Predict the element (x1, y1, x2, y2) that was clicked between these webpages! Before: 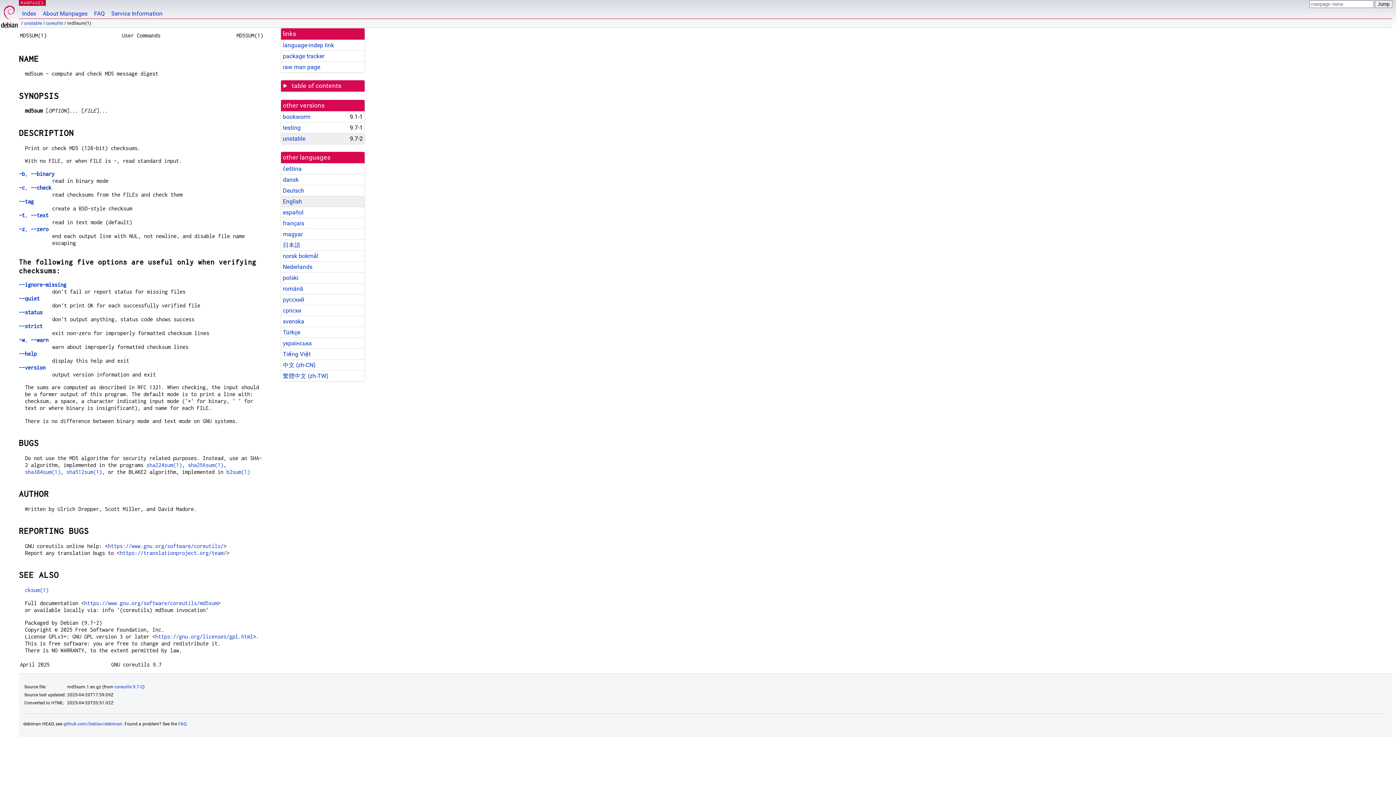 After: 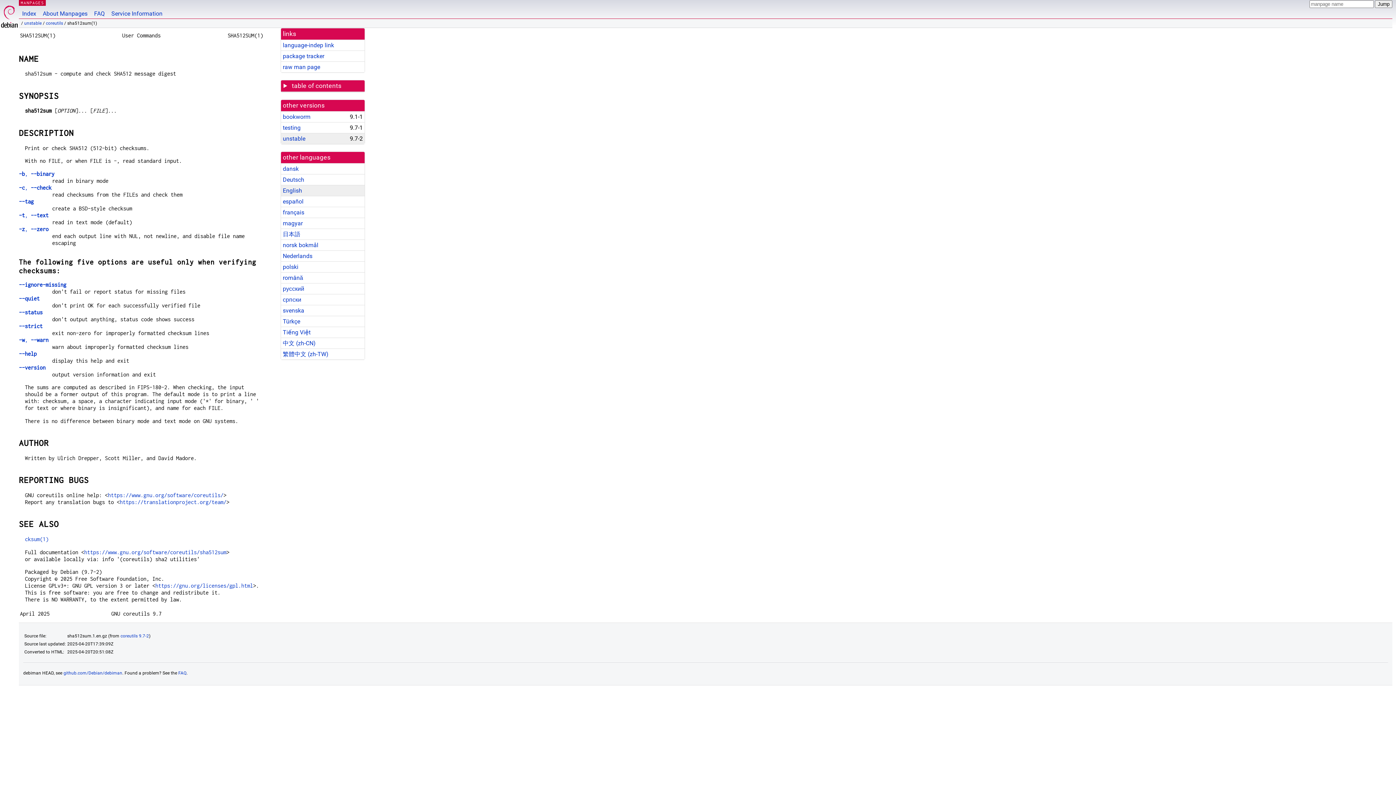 Action: label: sha512sum(1) bbox: (66, 469, 102, 475)